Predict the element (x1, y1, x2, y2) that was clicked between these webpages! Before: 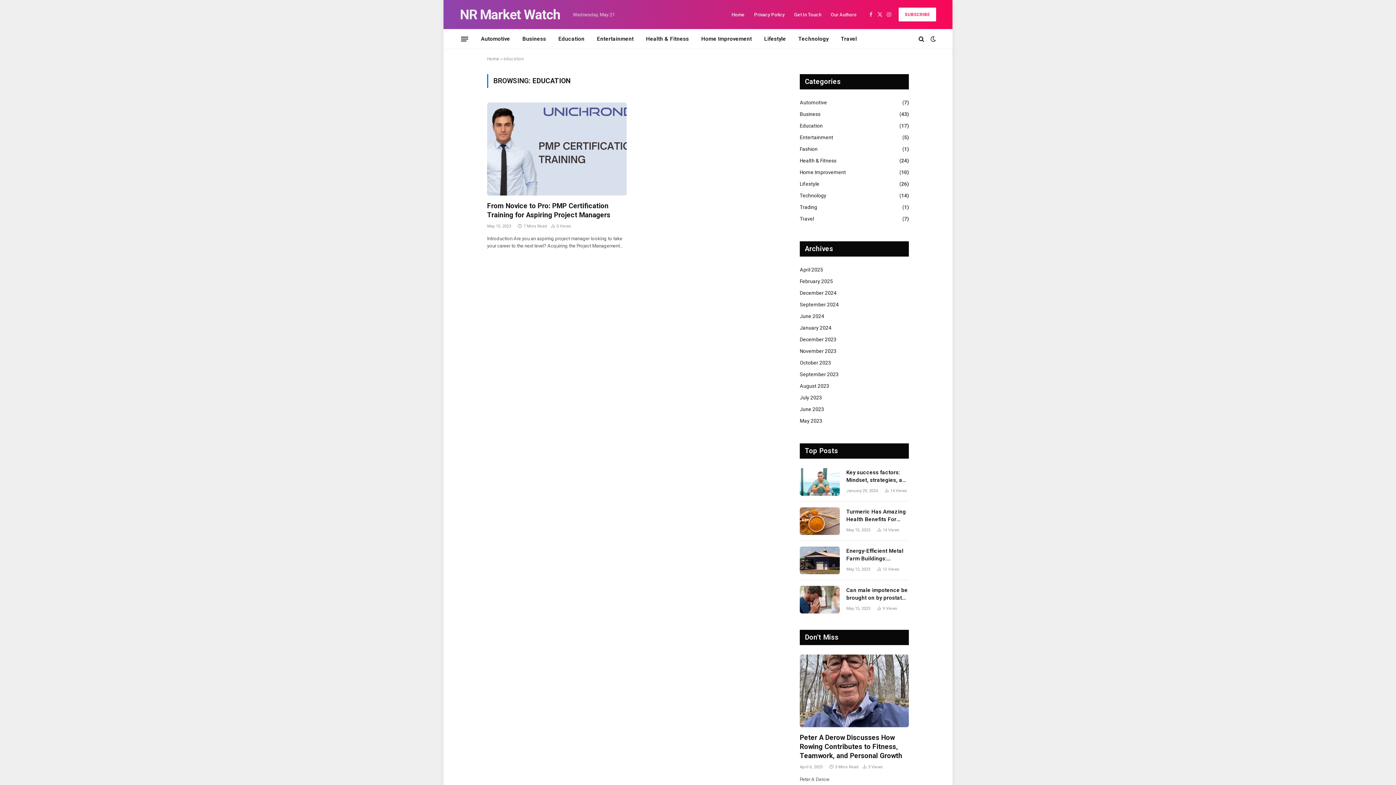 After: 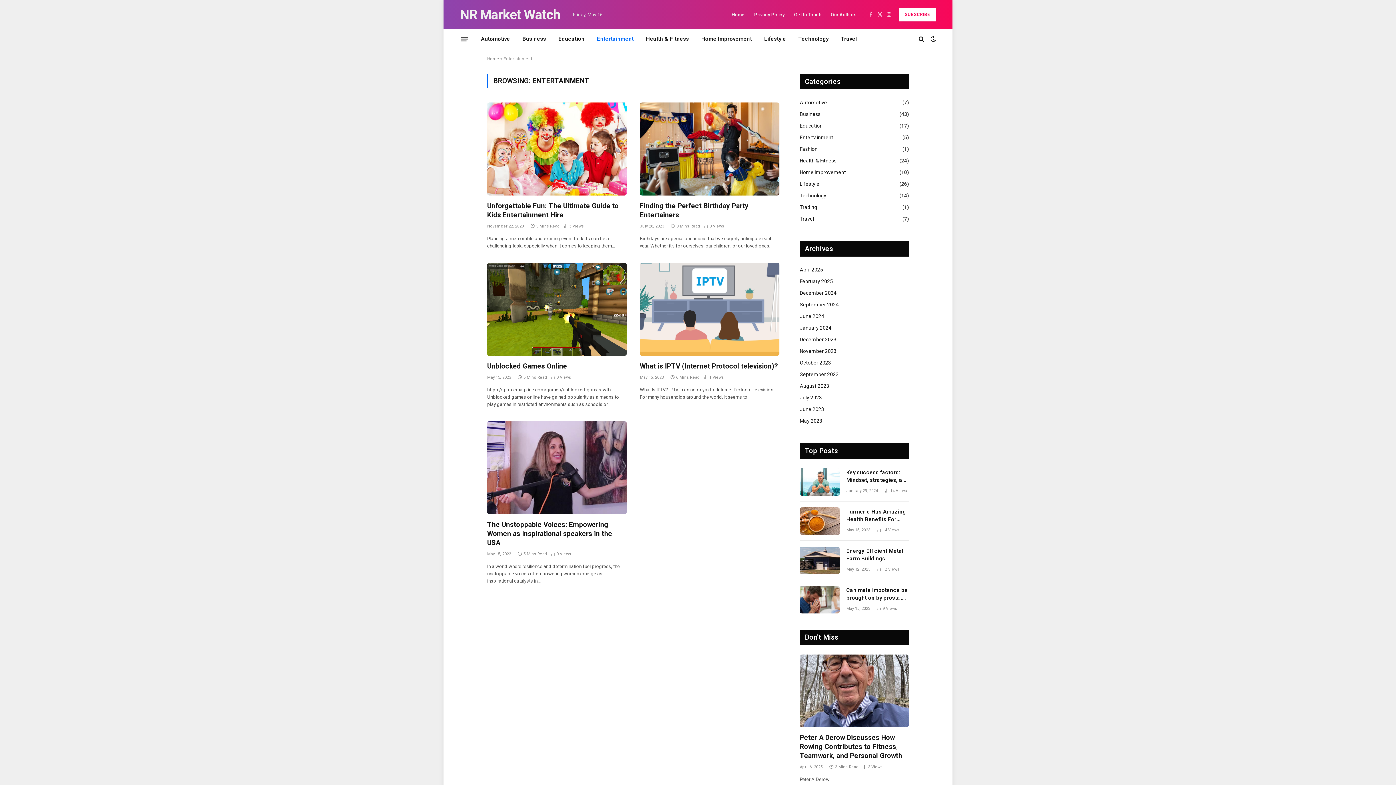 Action: label: Entertainment bbox: (800, 133, 833, 141)